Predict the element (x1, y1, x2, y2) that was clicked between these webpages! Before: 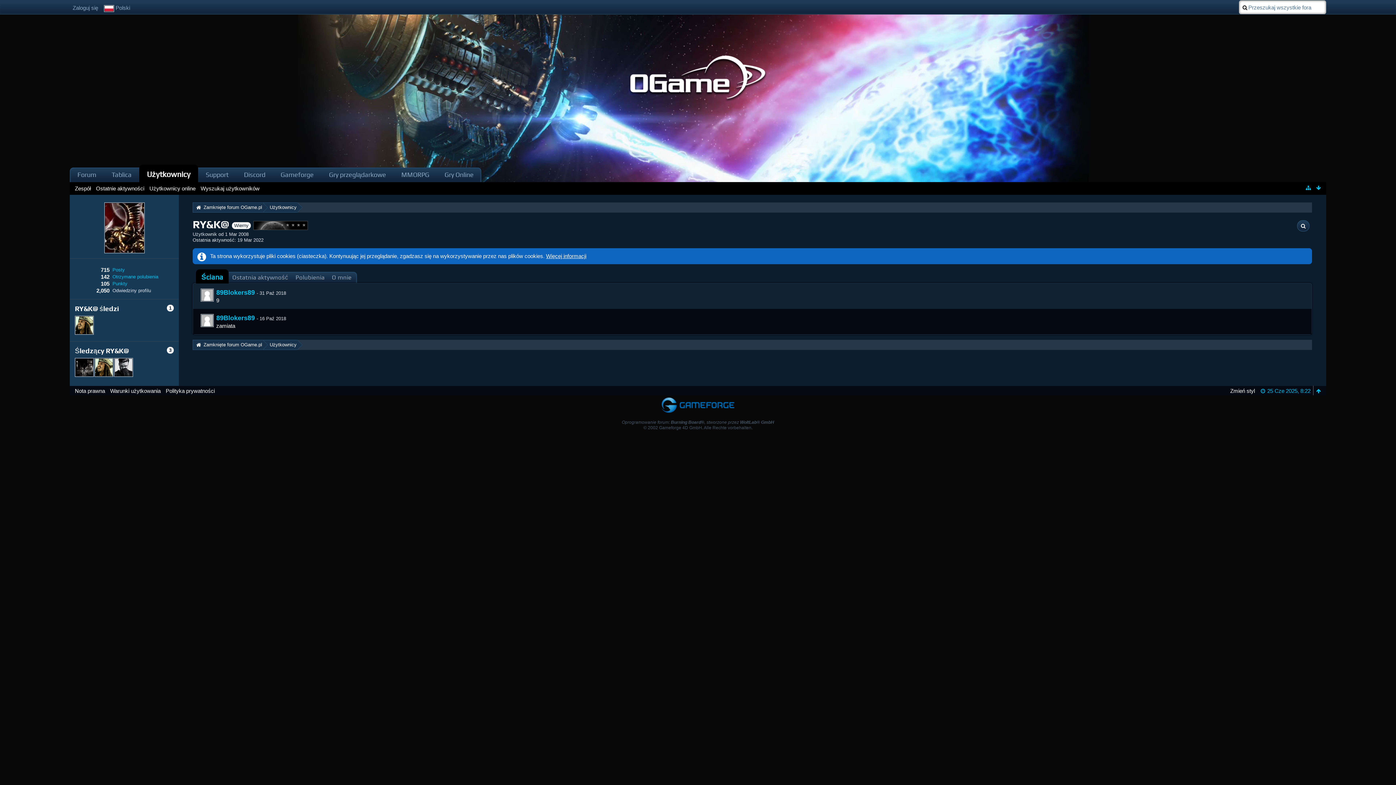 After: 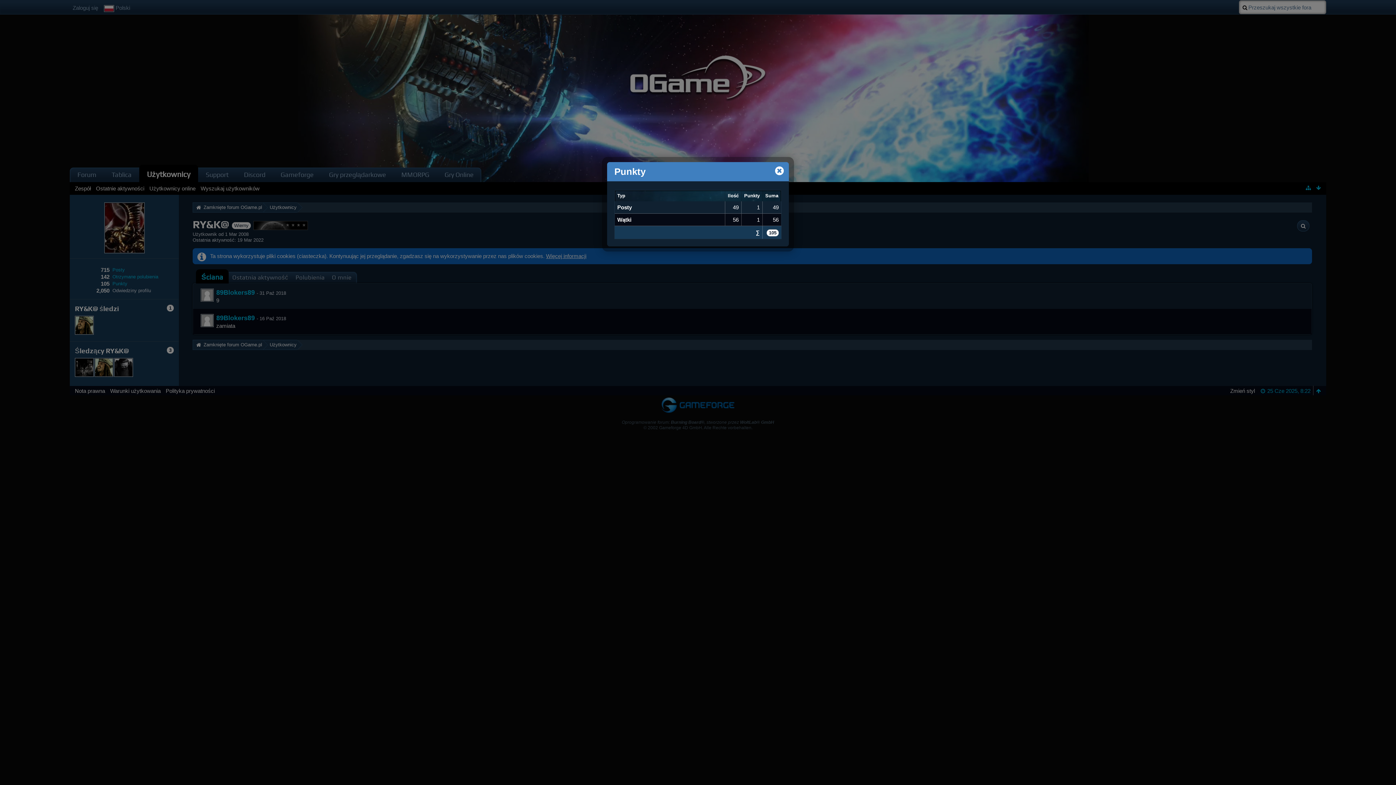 Action: label: Punkty bbox: (112, 281, 127, 286)